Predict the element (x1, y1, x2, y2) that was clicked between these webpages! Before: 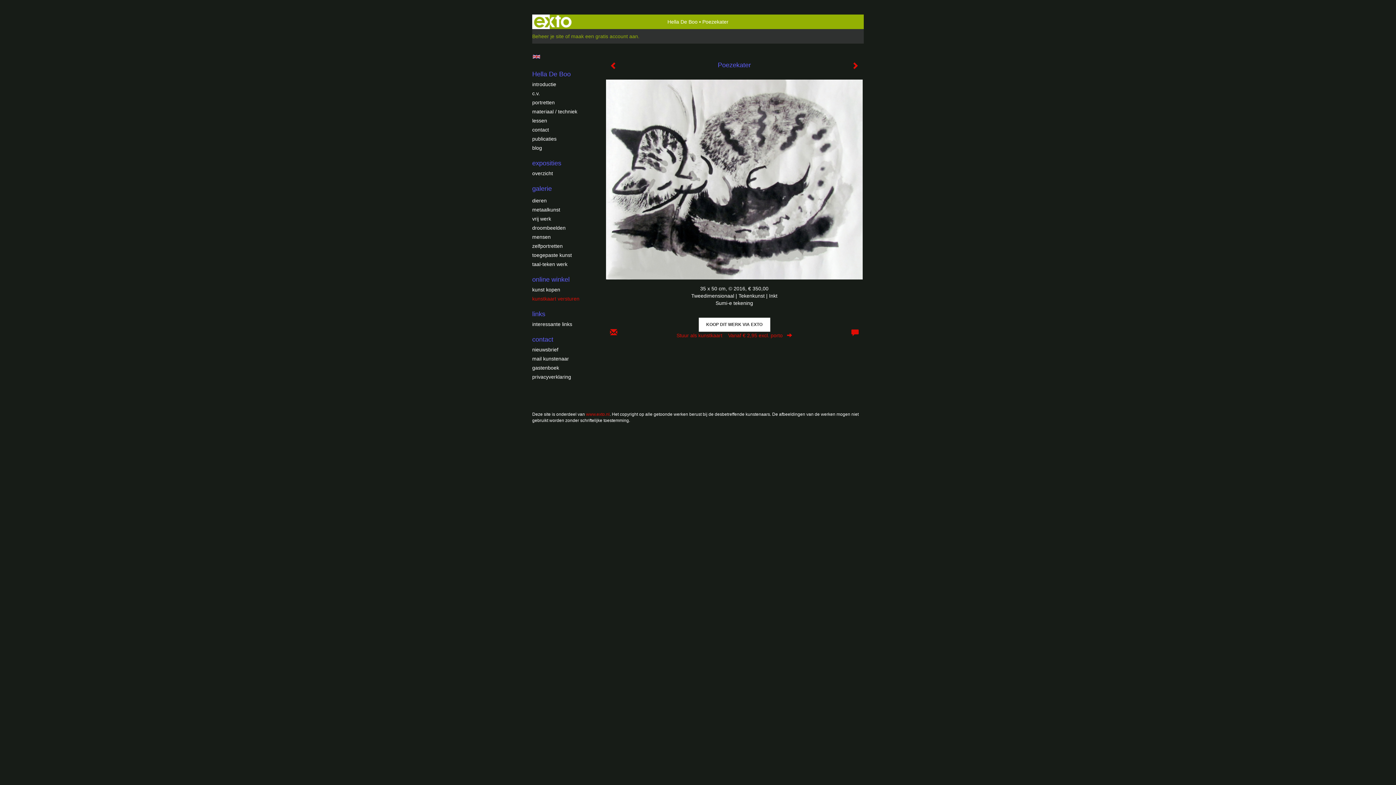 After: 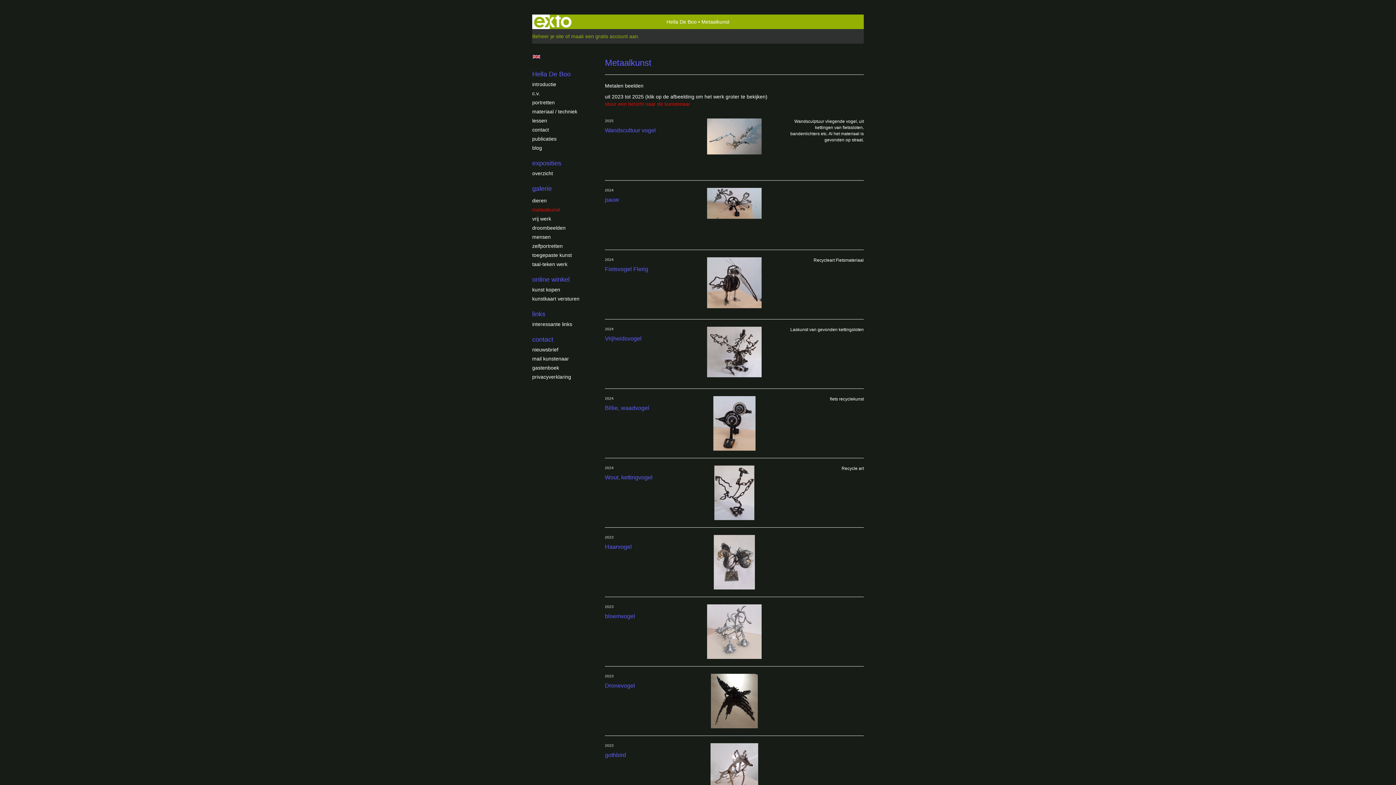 Action: label: metaalkunst bbox: (532, 206, 590, 213)